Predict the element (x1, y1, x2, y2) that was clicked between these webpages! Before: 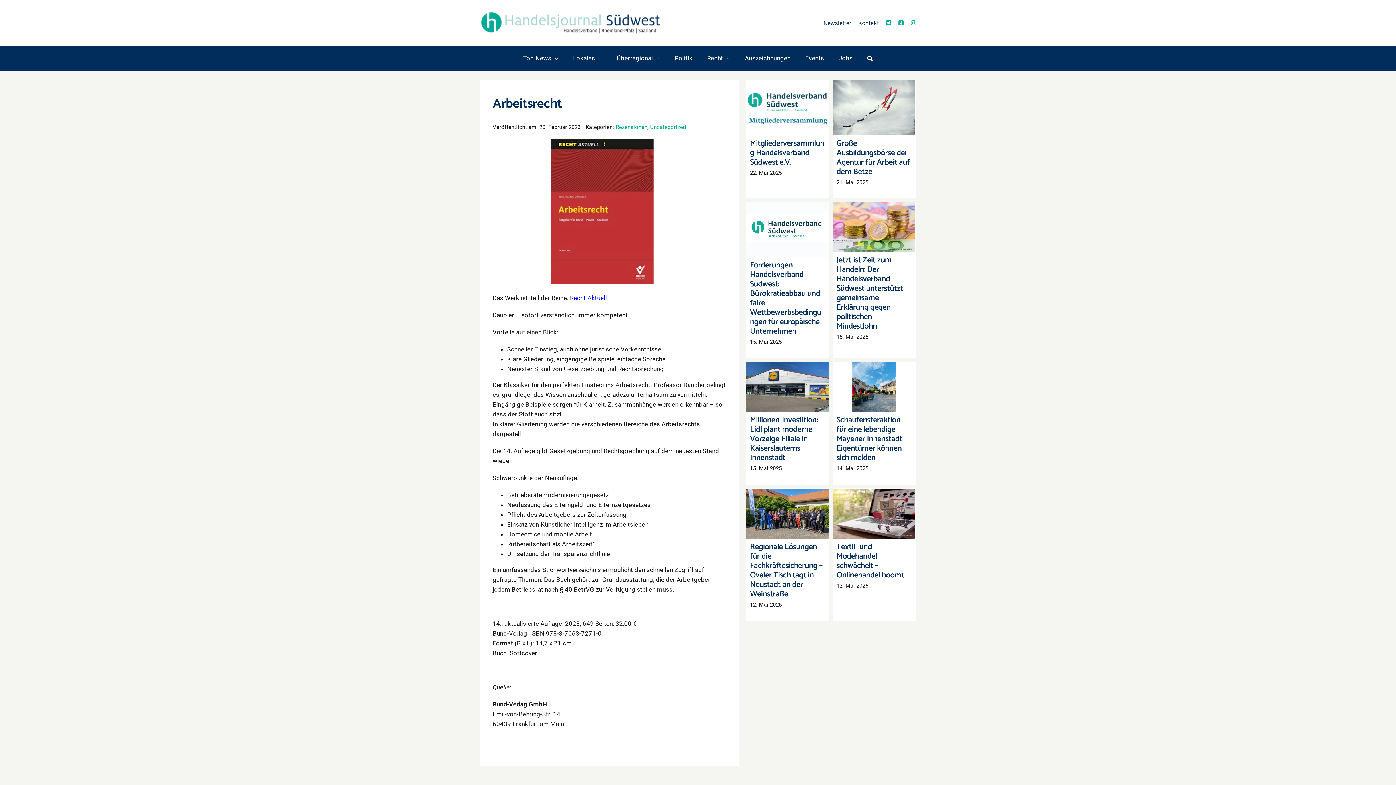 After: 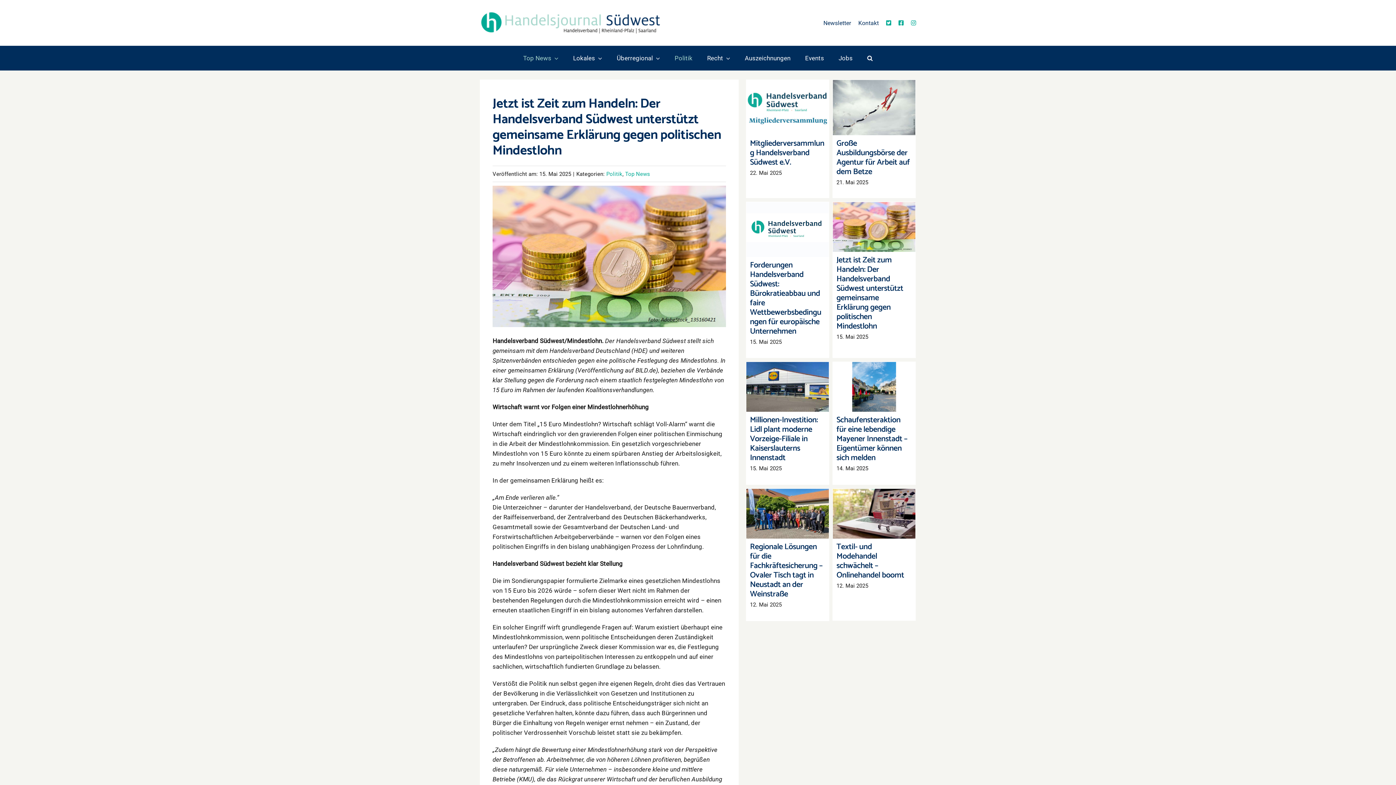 Action: bbox: (836, 253, 903, 333) label: Jetzt ist Zeit zum Handeln: Der Handelsverband Südwest unterstützt gemeinsame Erklärung gegen politischen Mindestlohn